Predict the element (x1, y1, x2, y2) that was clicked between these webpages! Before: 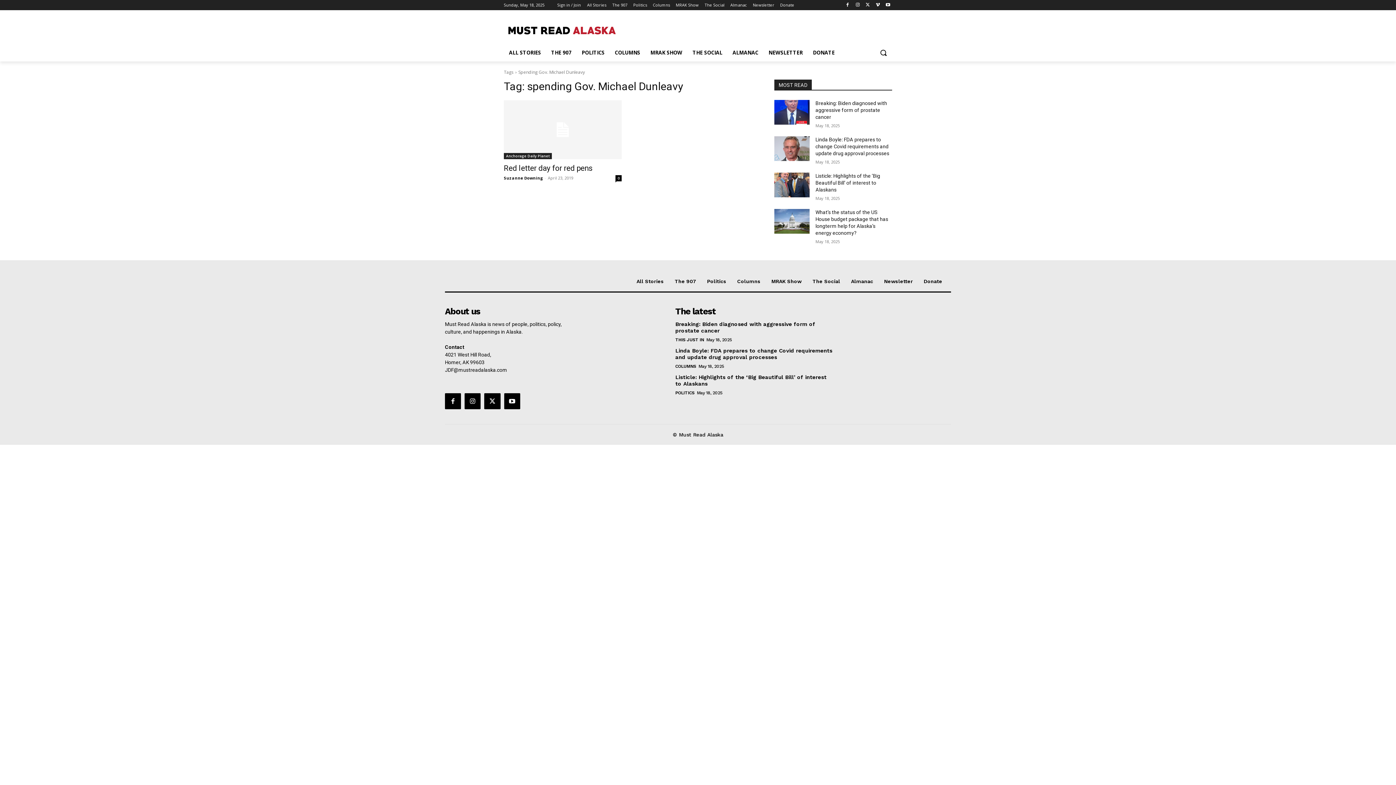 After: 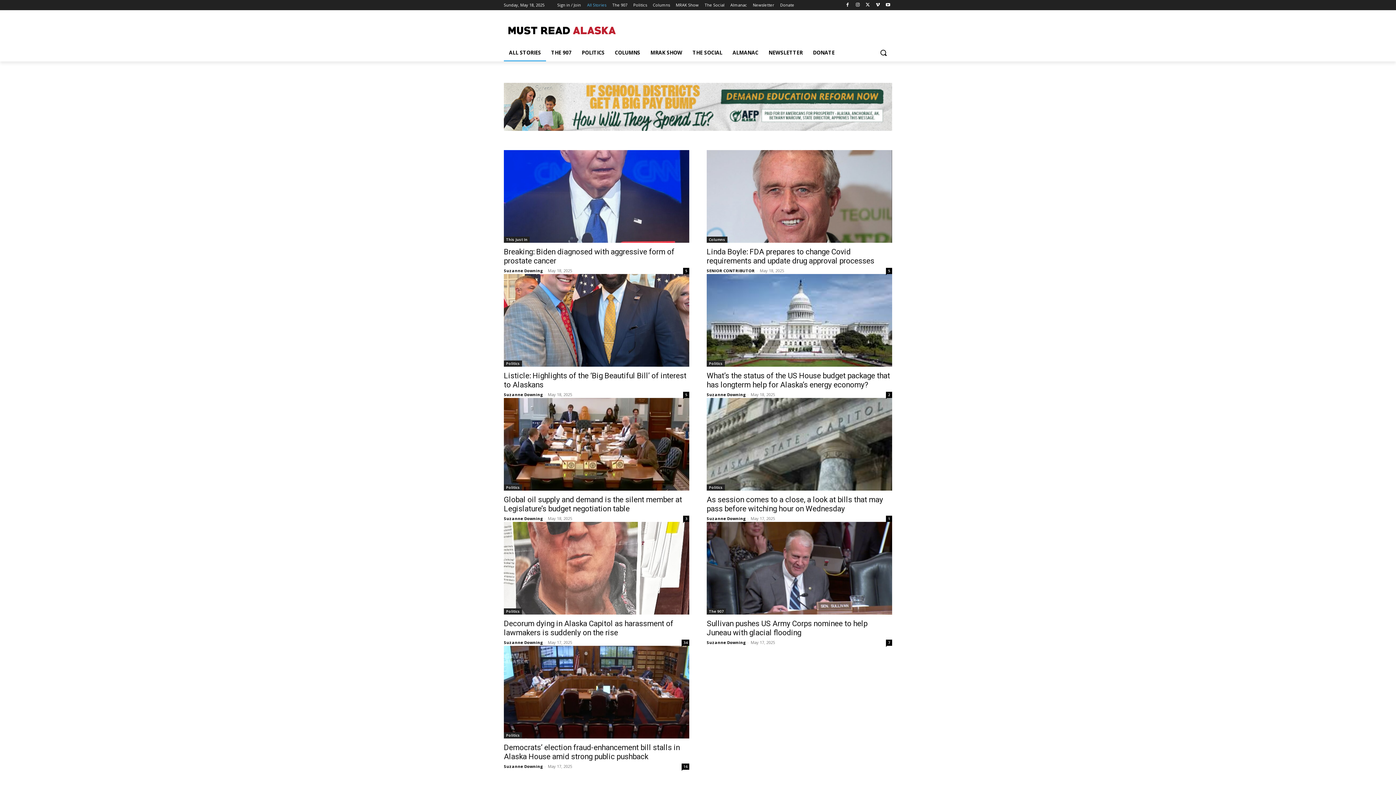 Action: label: All Stories bbox: (587, 0, 606, 10)